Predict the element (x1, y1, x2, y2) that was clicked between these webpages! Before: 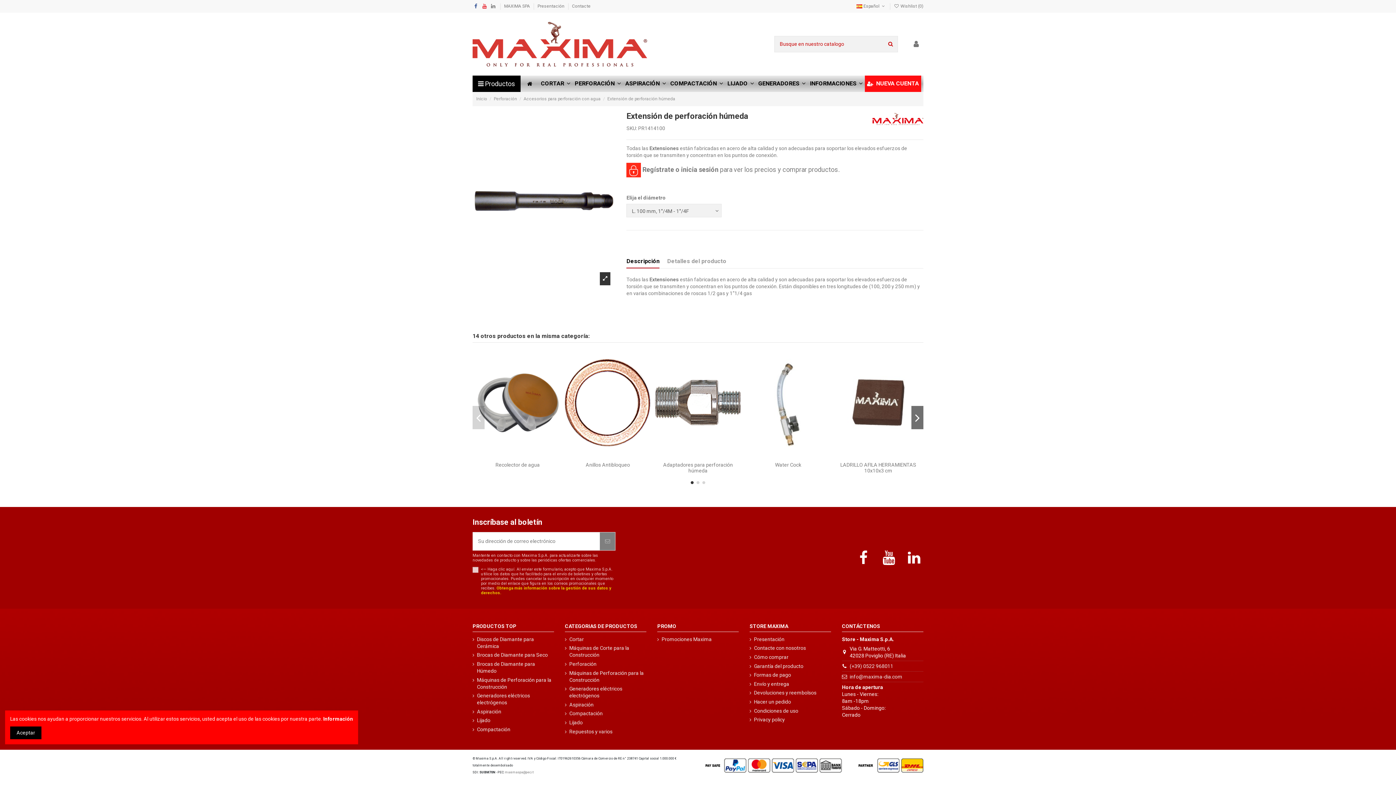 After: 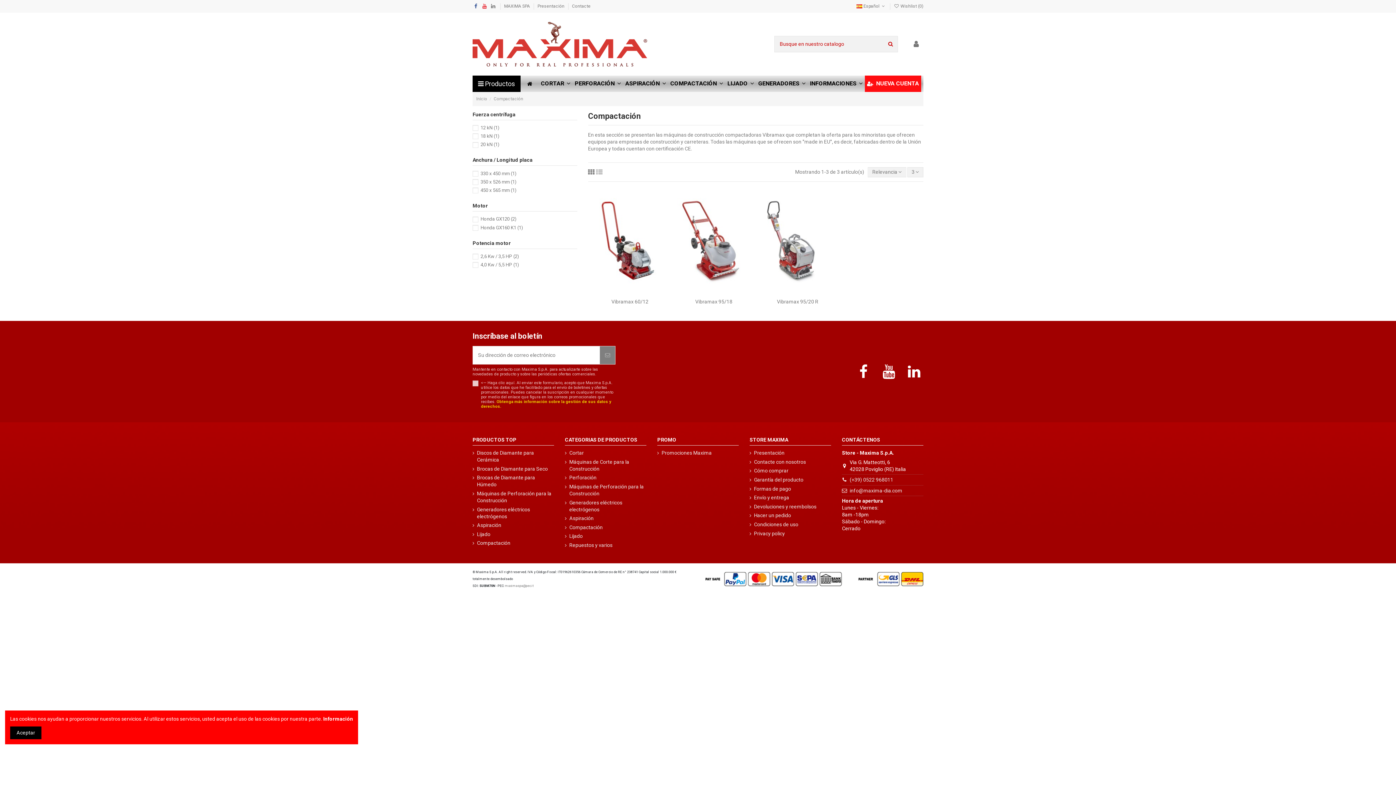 Action: label: COMPACTACIÓN  bbox: (668, 75, 725, 91)